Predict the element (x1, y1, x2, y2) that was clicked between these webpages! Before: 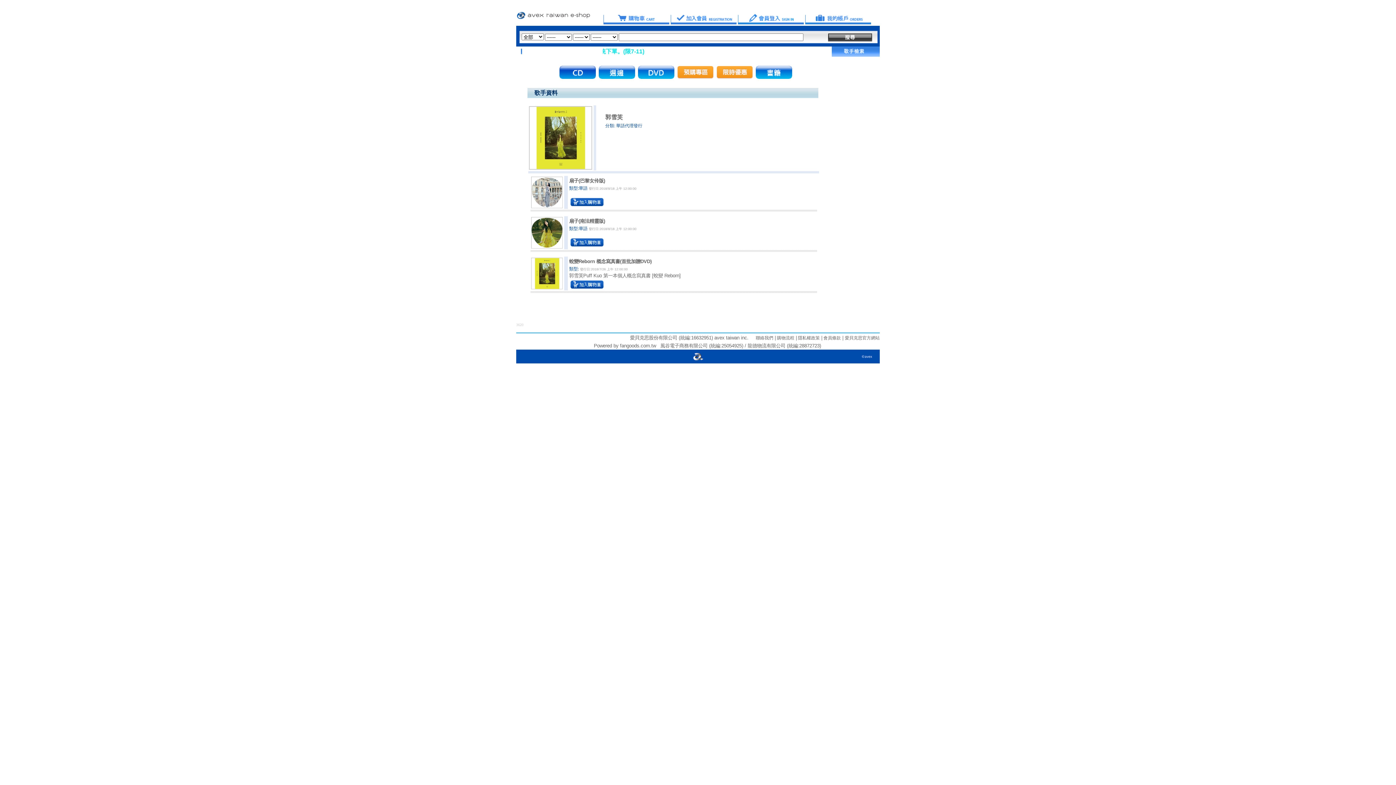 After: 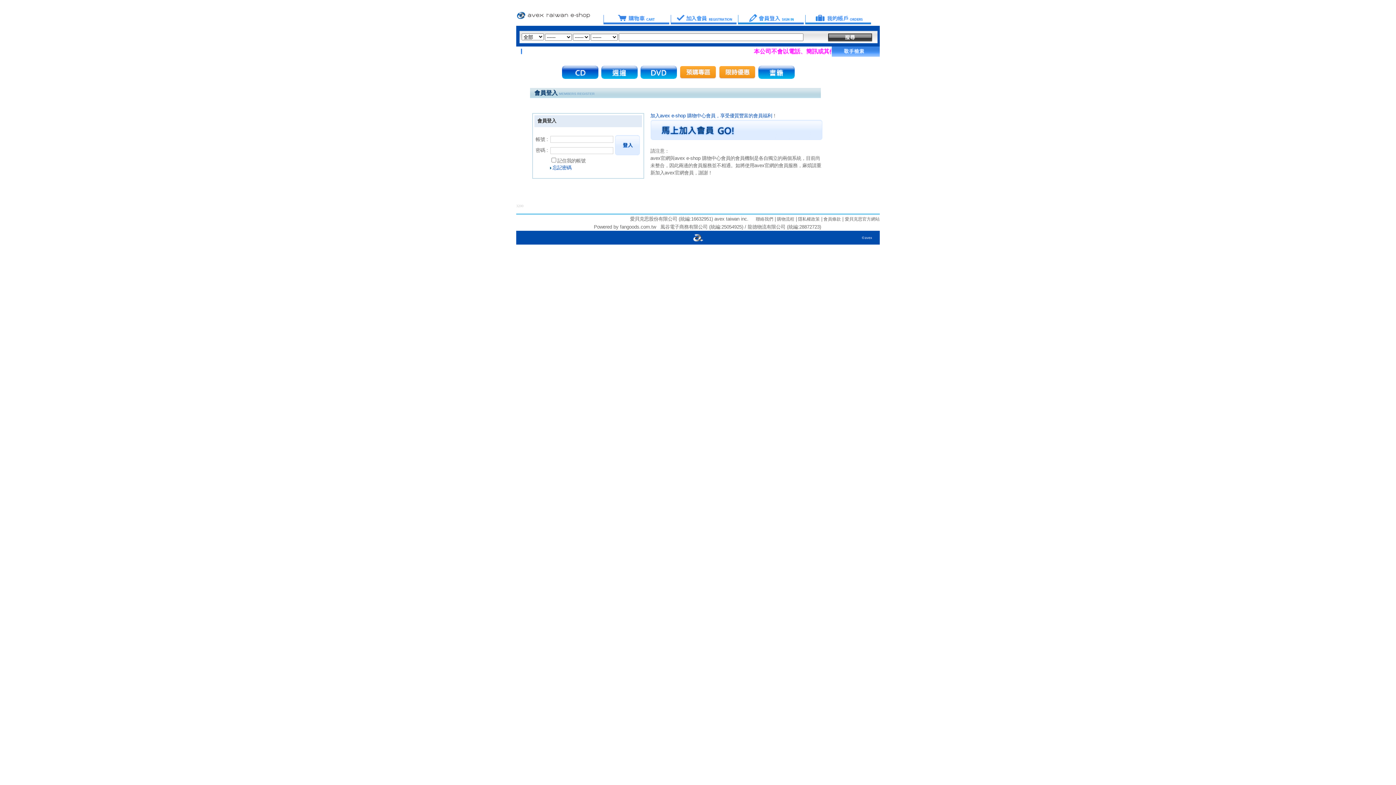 Action: bbox: (738, 20, 803, 25)